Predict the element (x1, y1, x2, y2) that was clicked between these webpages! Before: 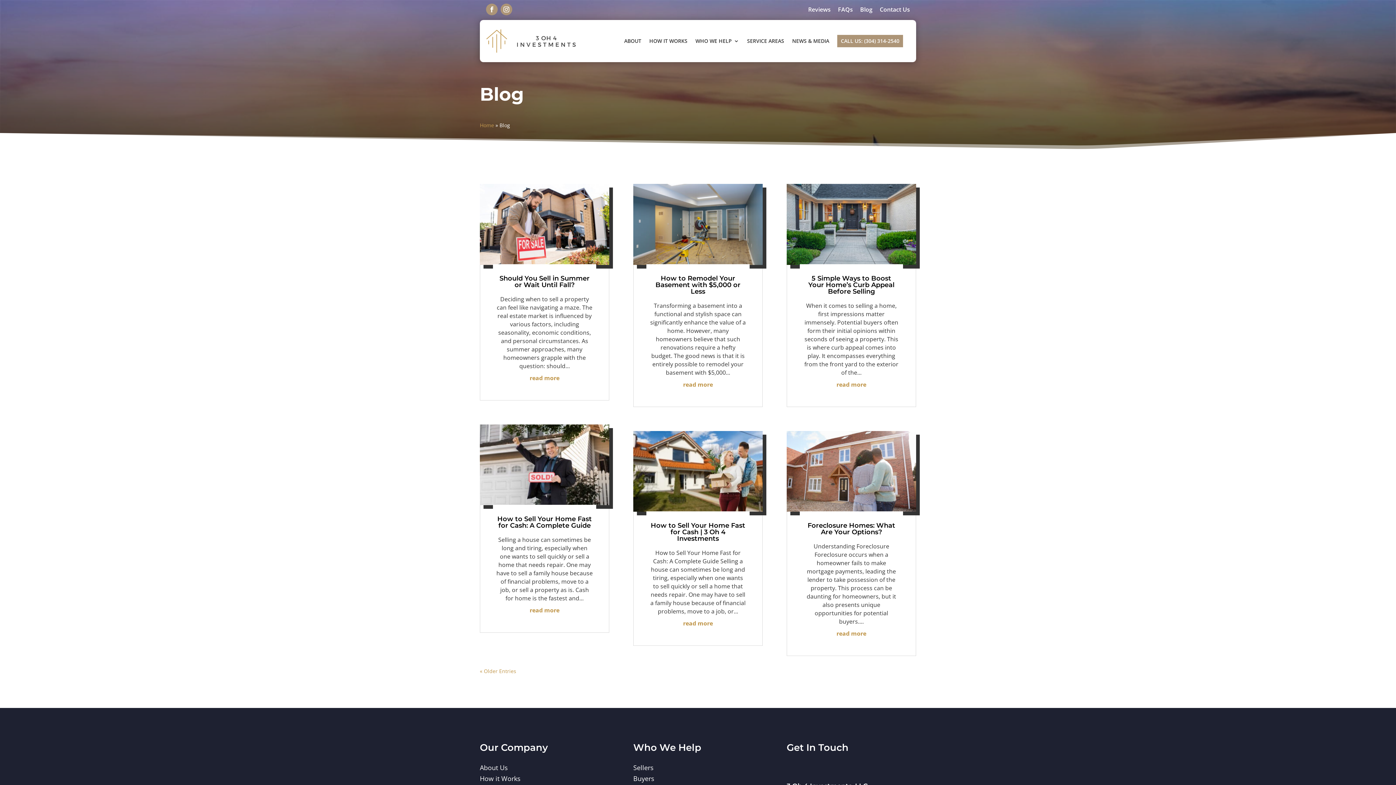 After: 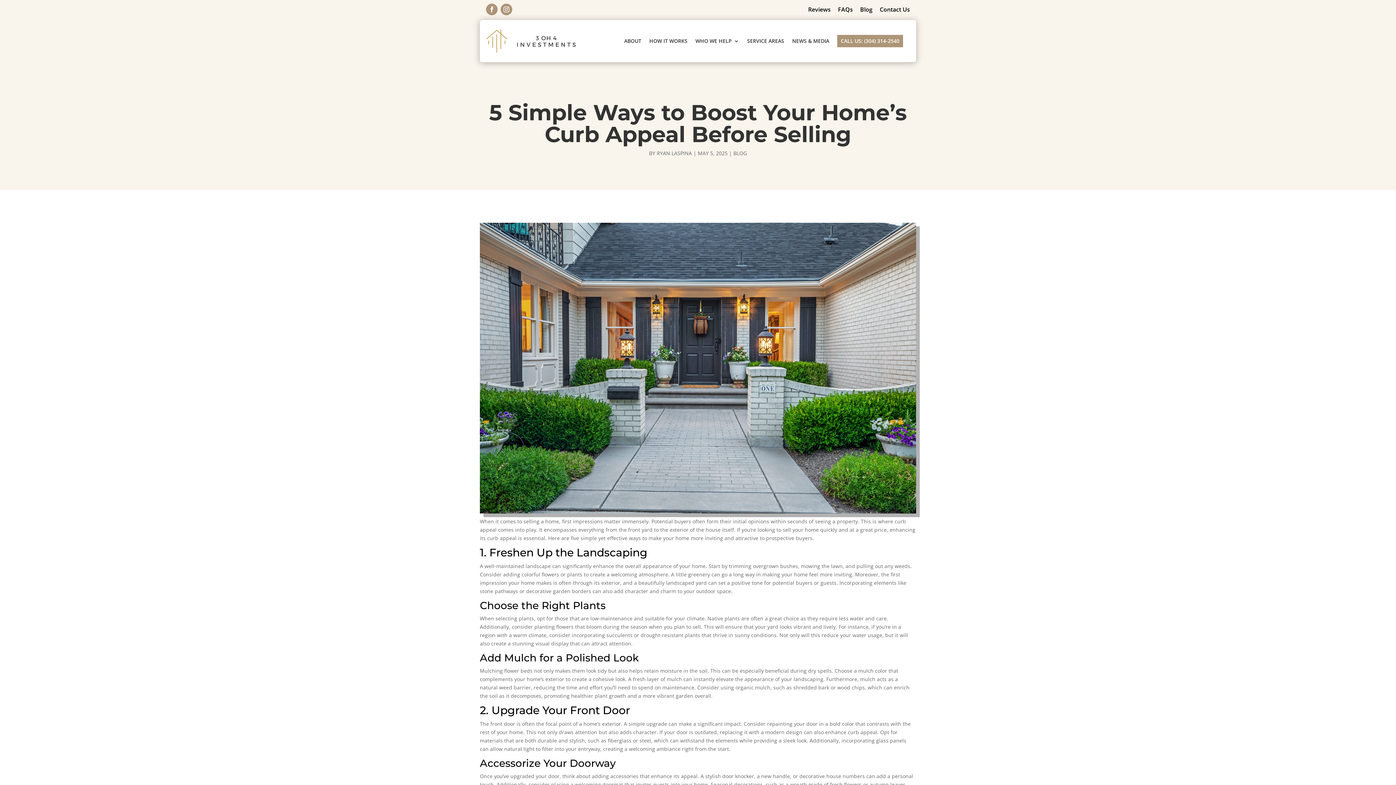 Action: bbox: (808, 274, 894, 295) label: 5 Simple Ways to Boost Your Home’s Curb Appeal Before Selling